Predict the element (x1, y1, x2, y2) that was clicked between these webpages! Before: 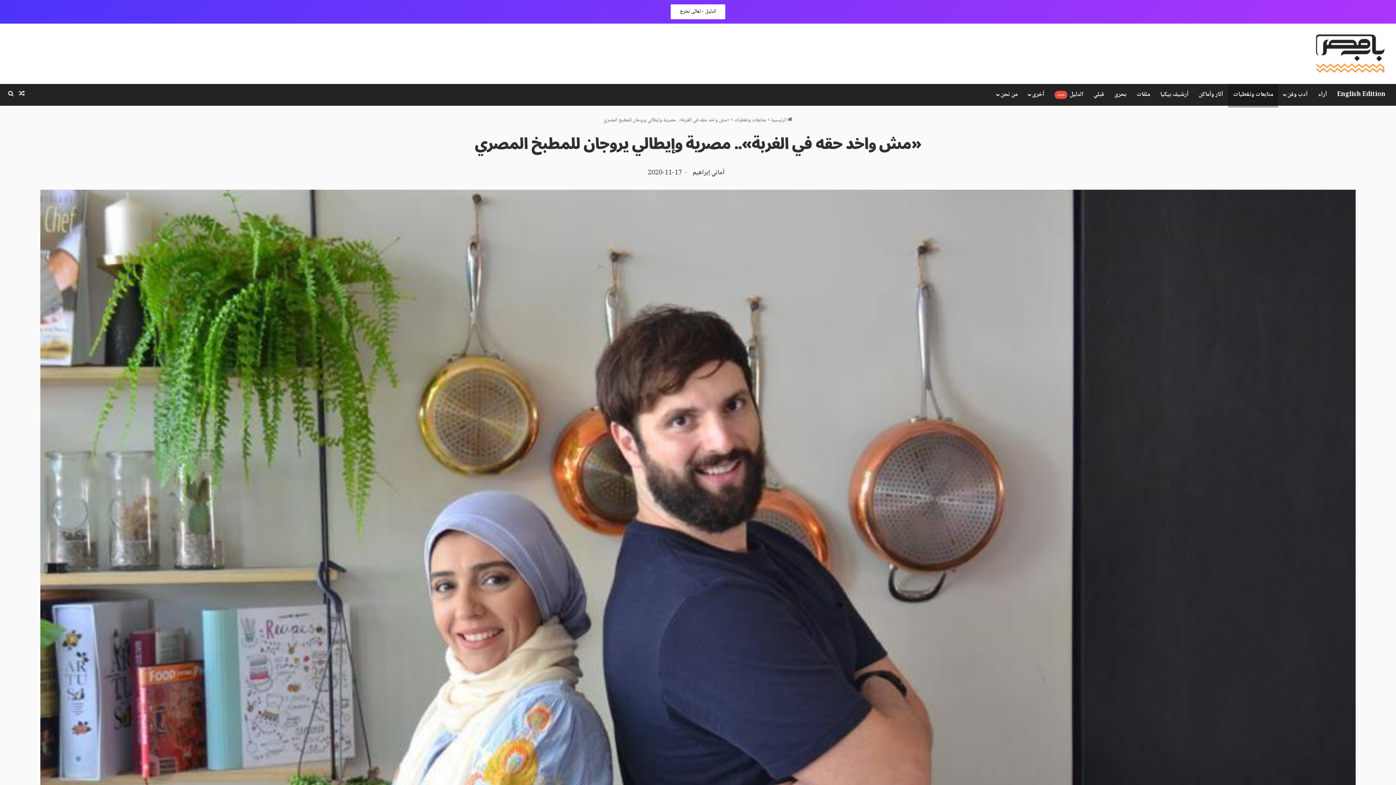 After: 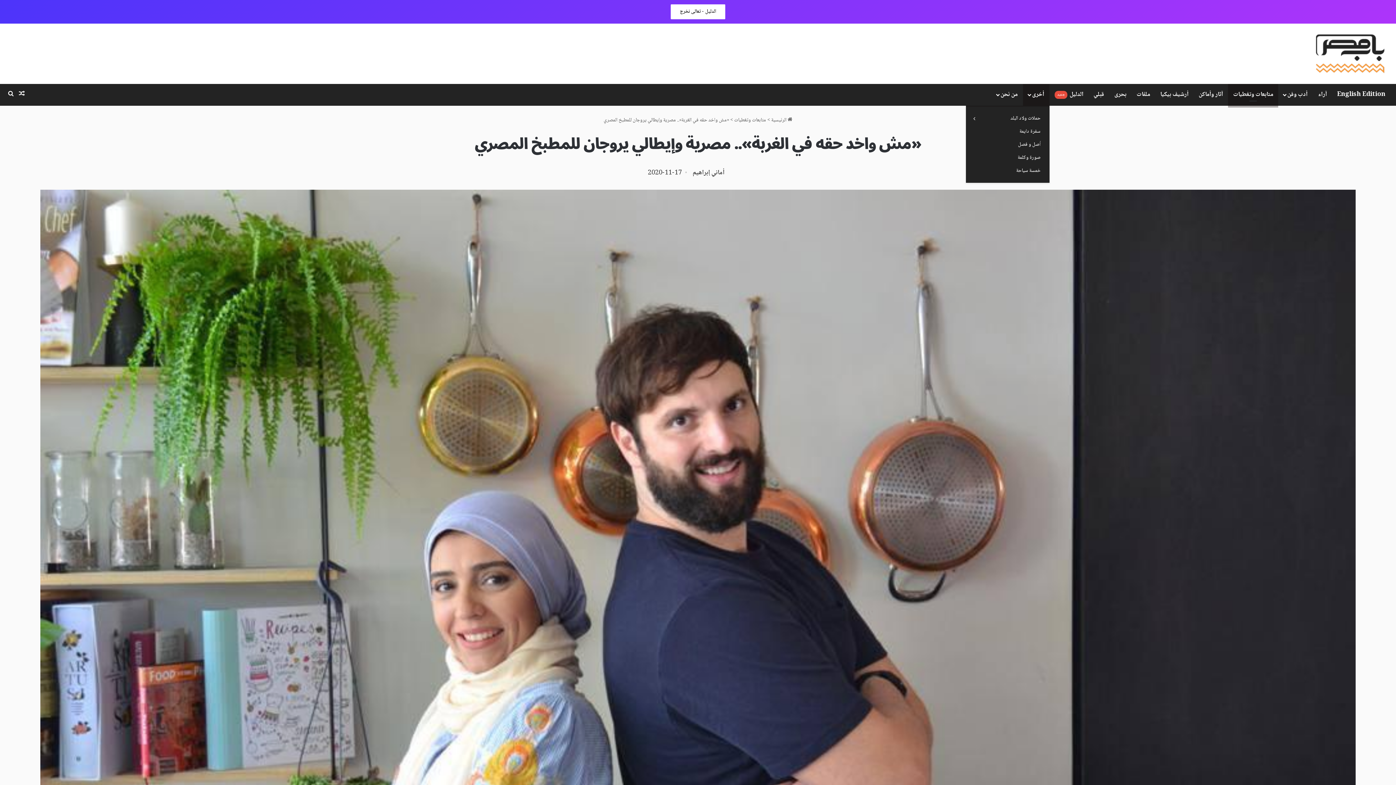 Action: bbox: (1023, 84, 1049, 105) label: أخرى